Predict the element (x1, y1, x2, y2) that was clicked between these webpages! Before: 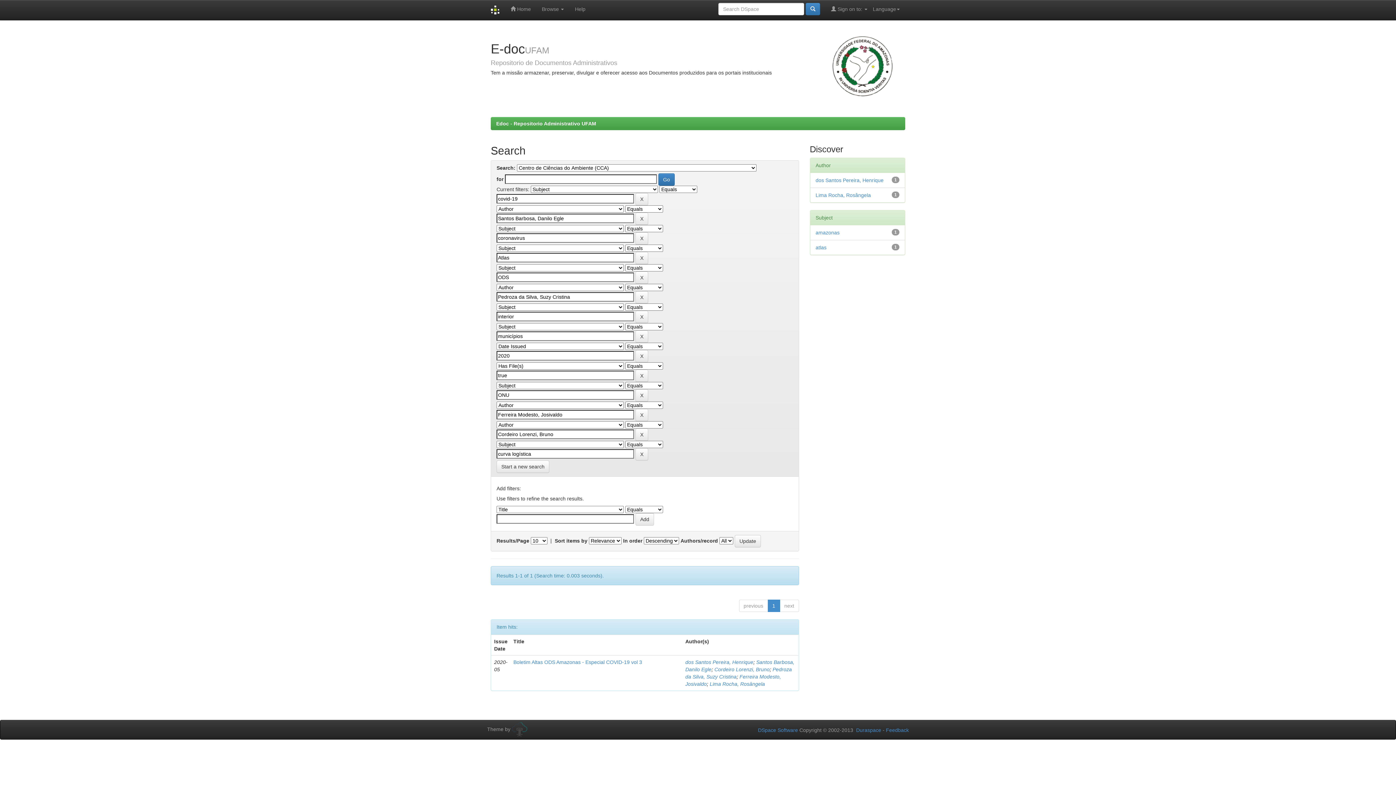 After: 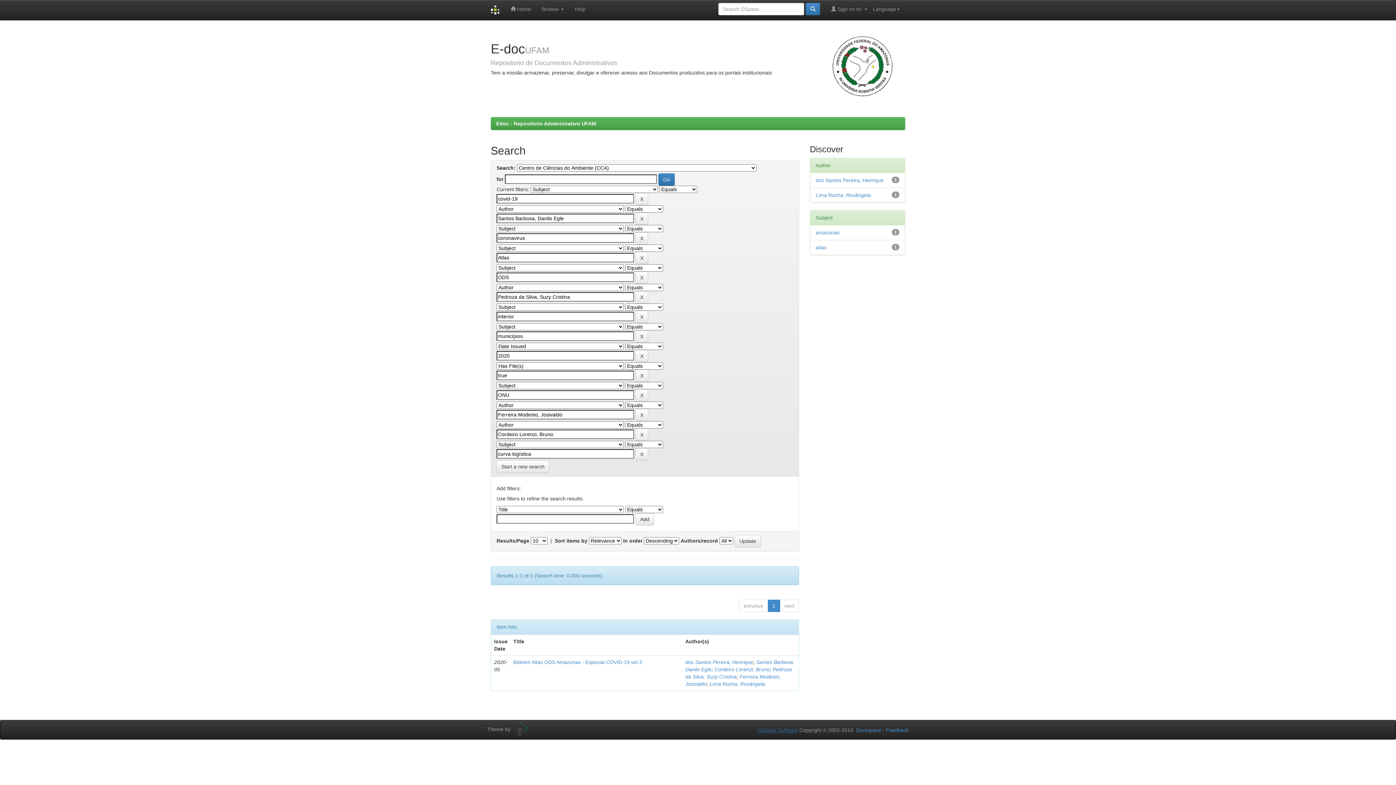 Action: label: DSpace Software bbox: (758, 727, 798, 733)